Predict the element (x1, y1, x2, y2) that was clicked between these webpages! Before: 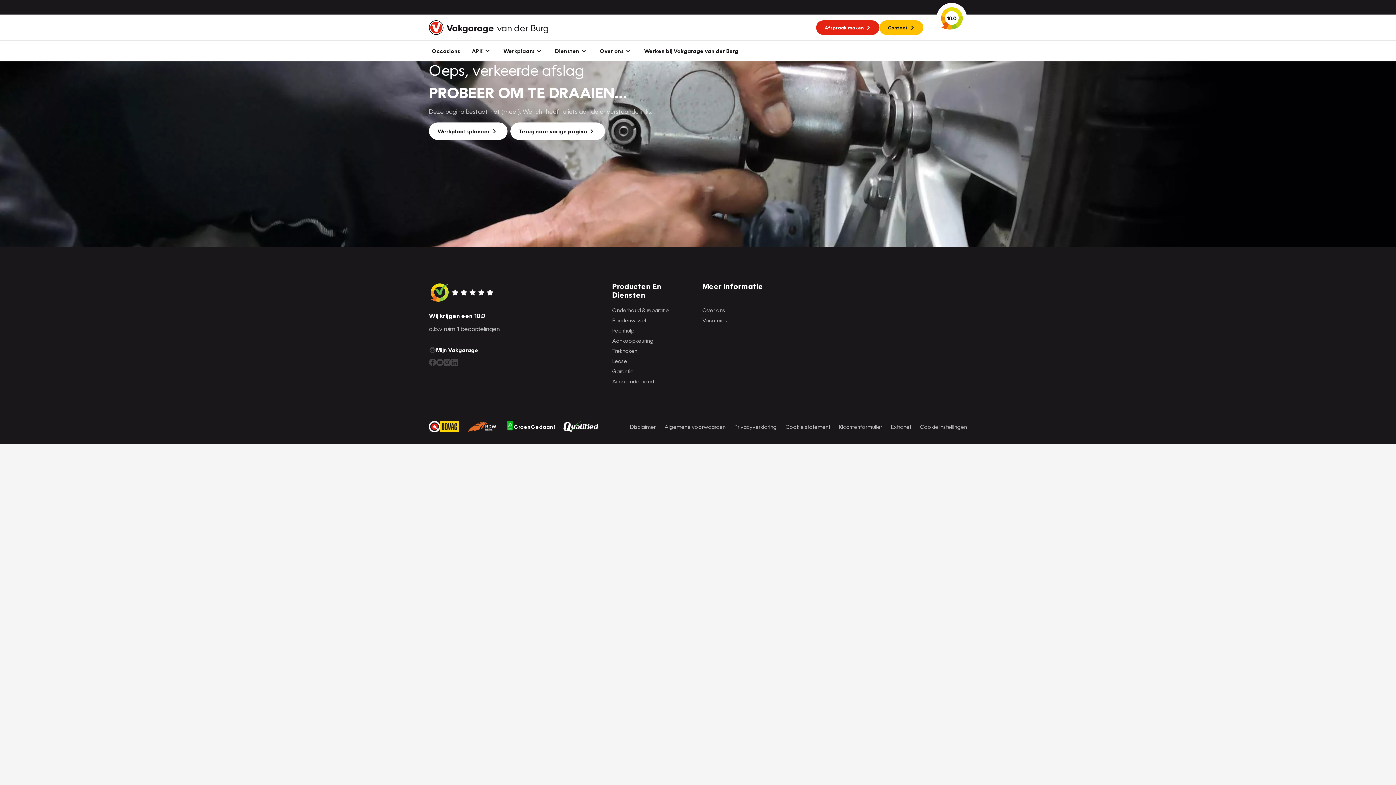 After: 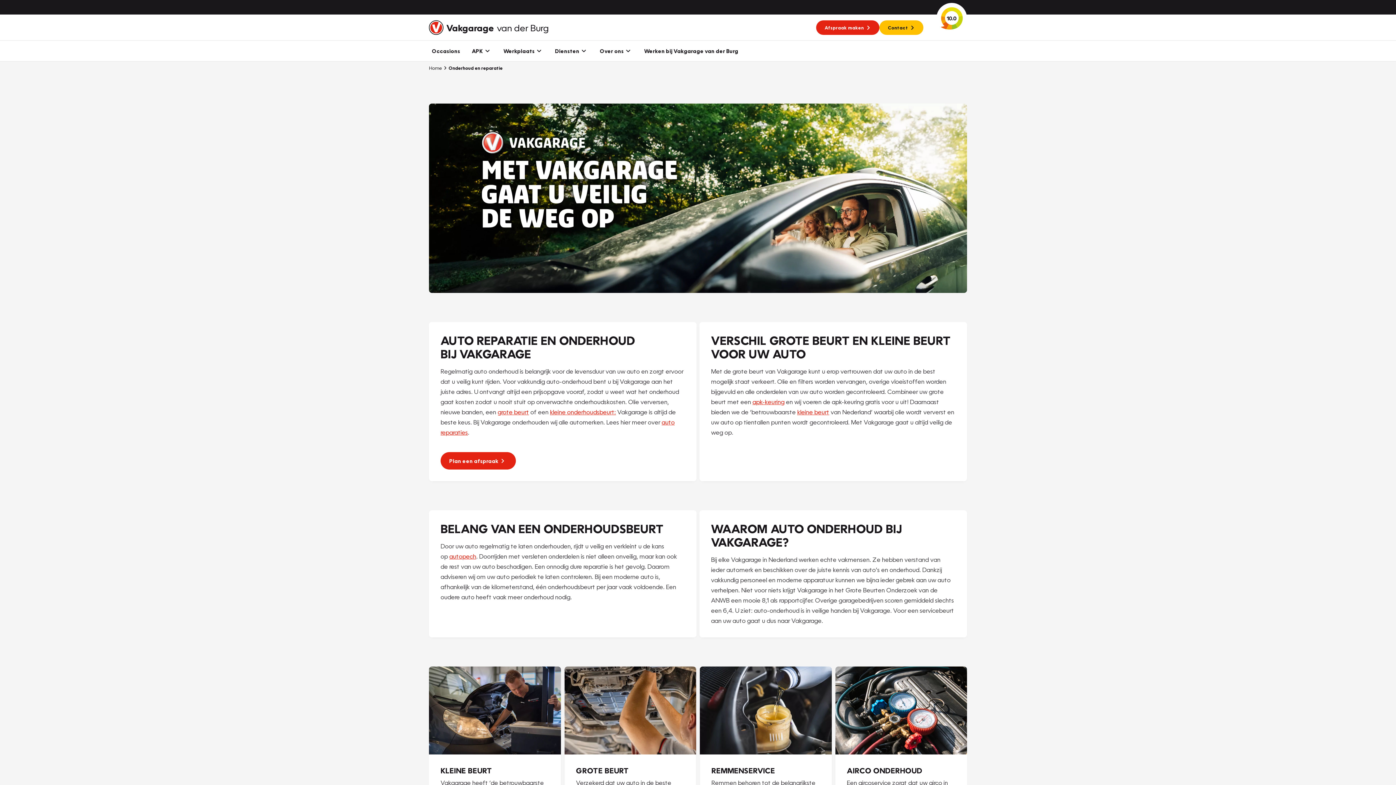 Action: label: Onderhoud & reparatie bbox: (612, 305, 696, 314)